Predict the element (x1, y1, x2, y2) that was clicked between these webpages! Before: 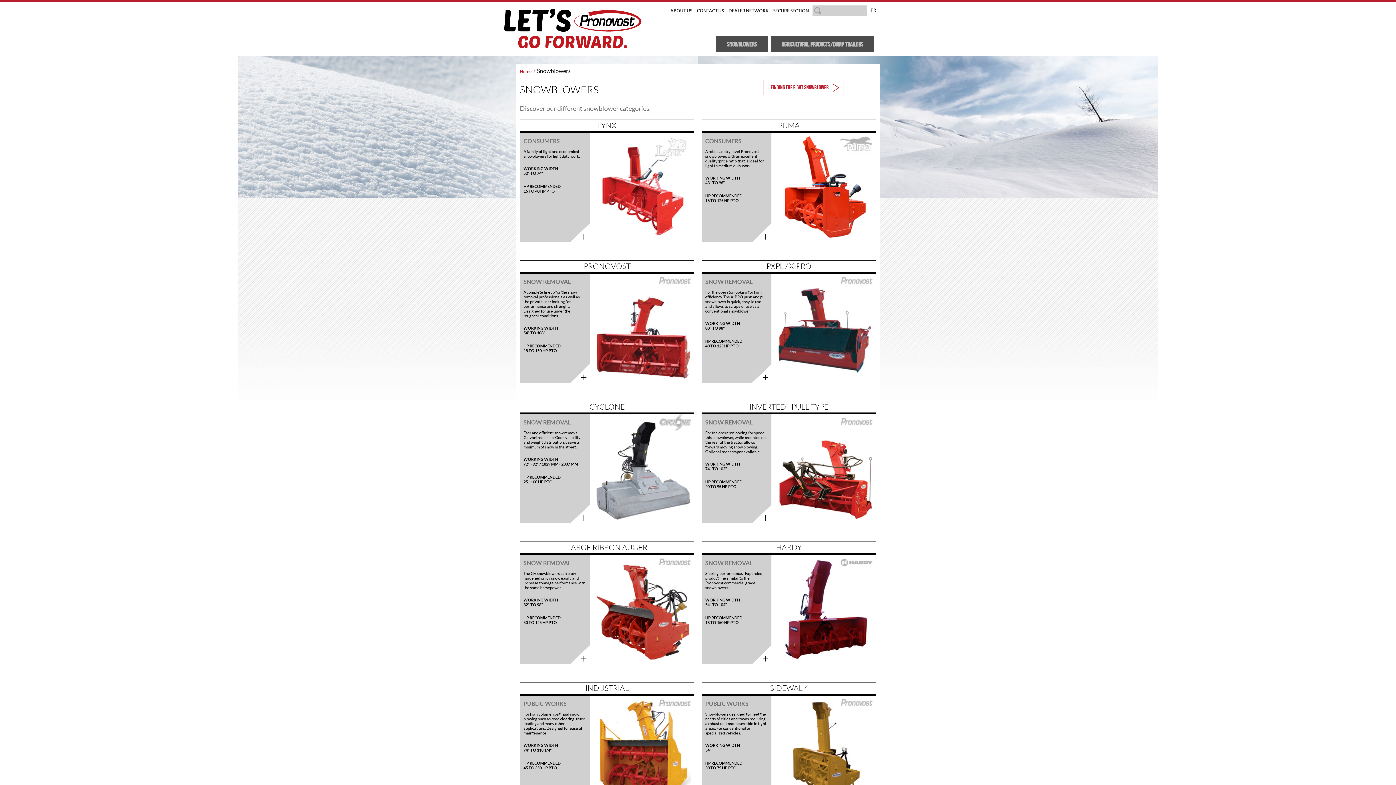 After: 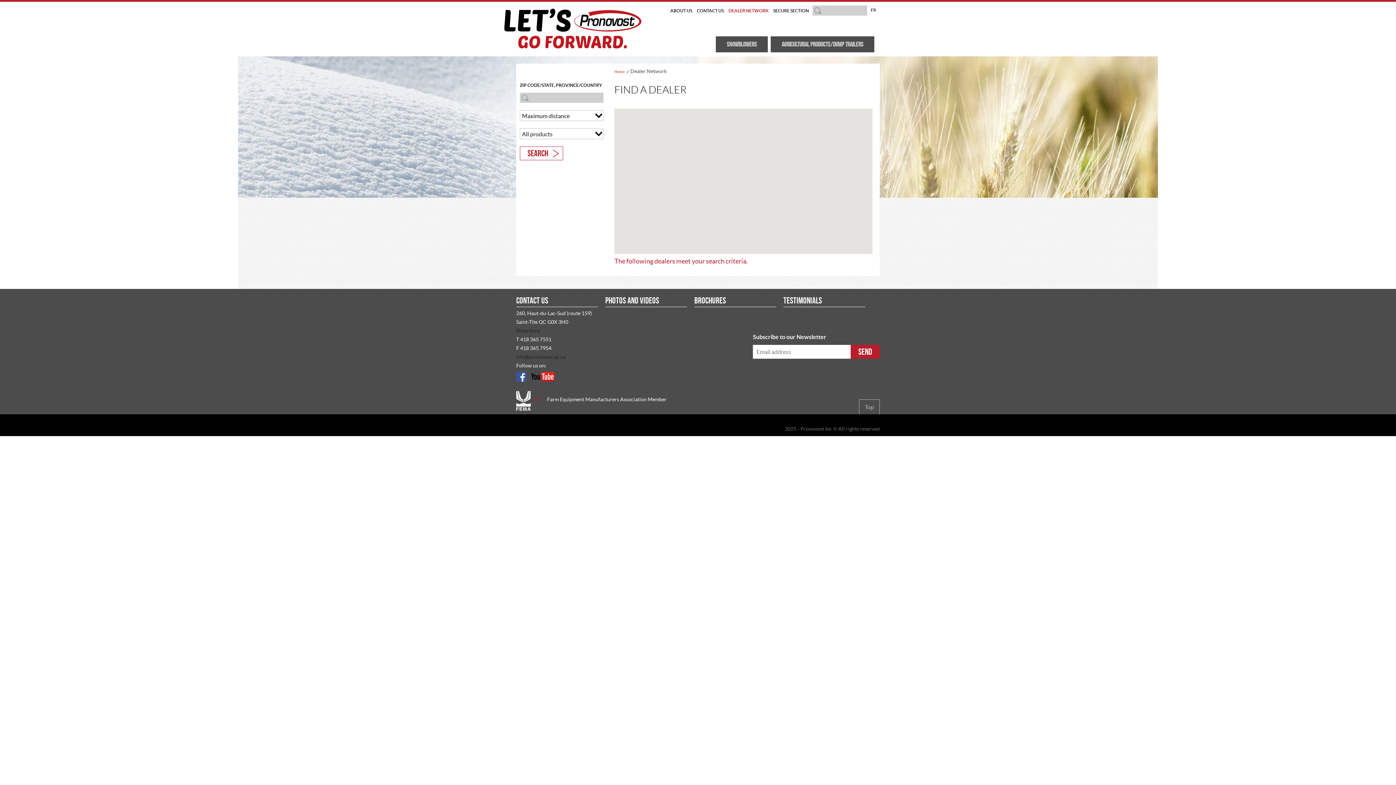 Action: label: DEALER NETWORK bbox: (728, 8, 768, 13)